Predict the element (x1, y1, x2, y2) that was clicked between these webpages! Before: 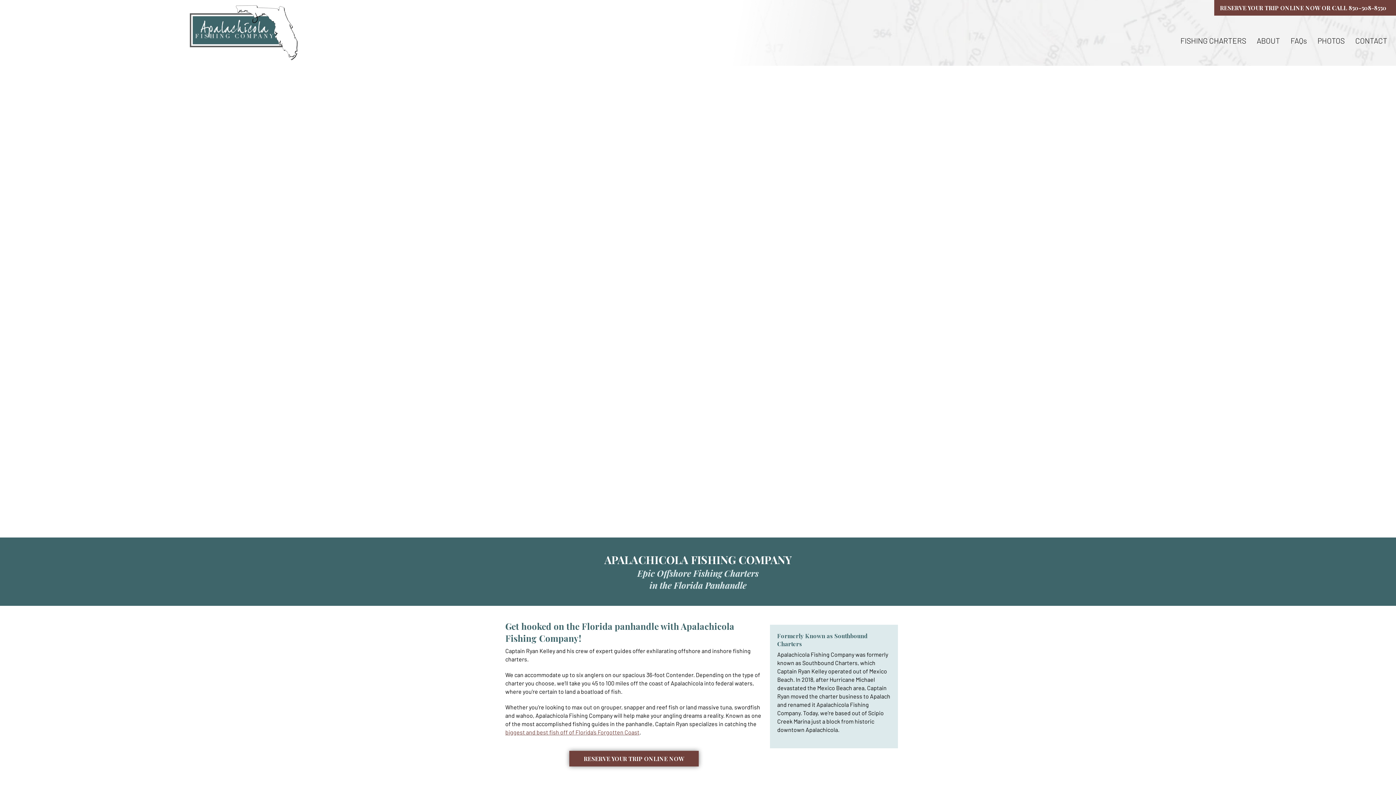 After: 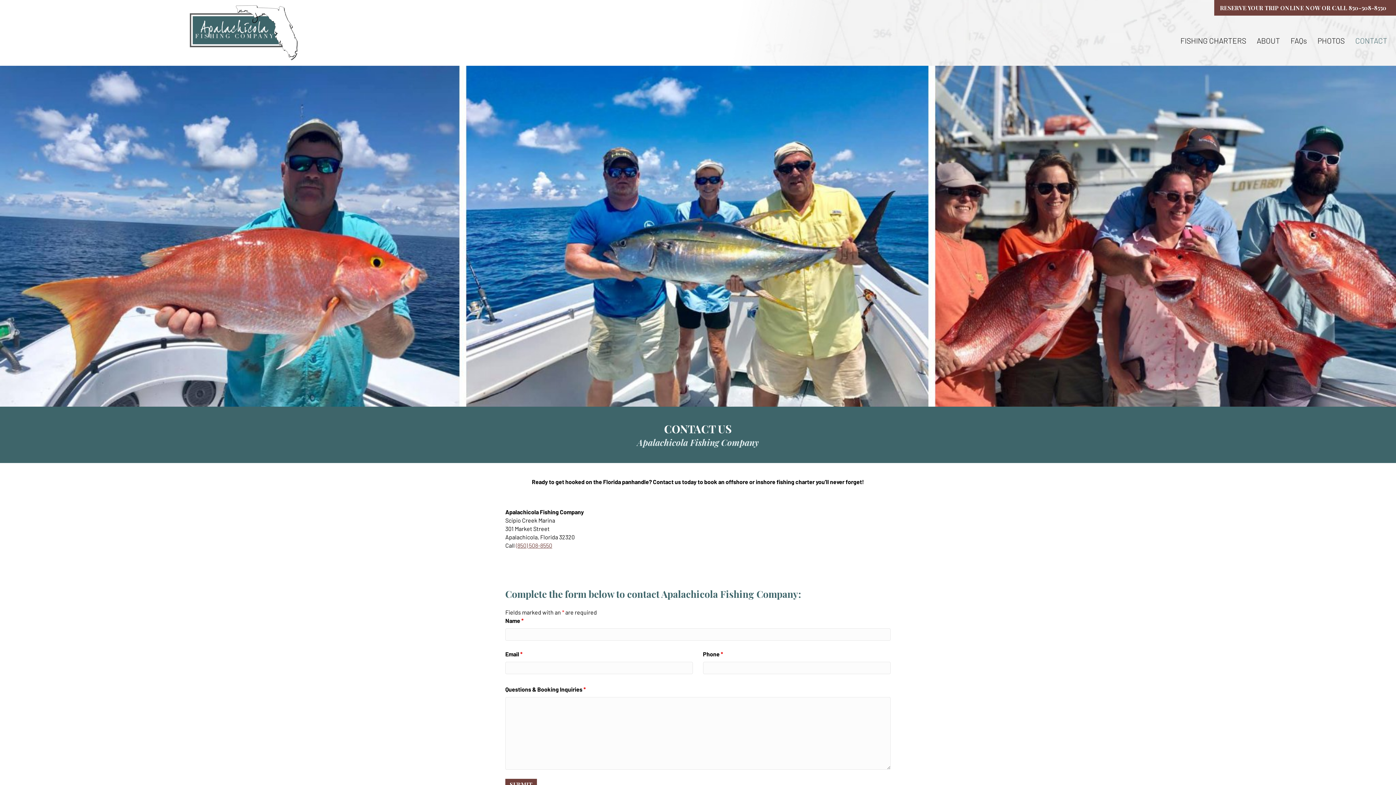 Action: bbox: (1220, 4, 1320, 11) label: RESERVE YOUR TRIP ONLINE NOW